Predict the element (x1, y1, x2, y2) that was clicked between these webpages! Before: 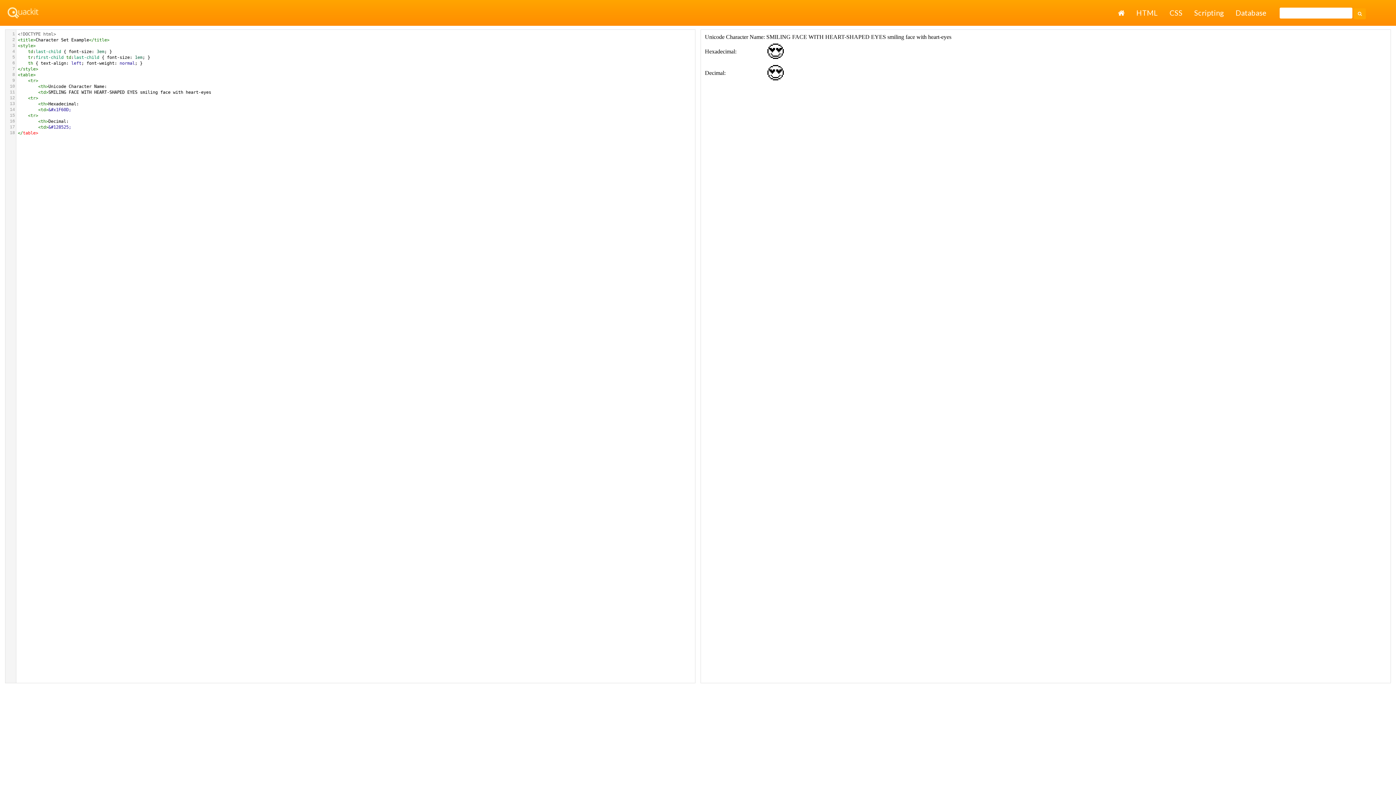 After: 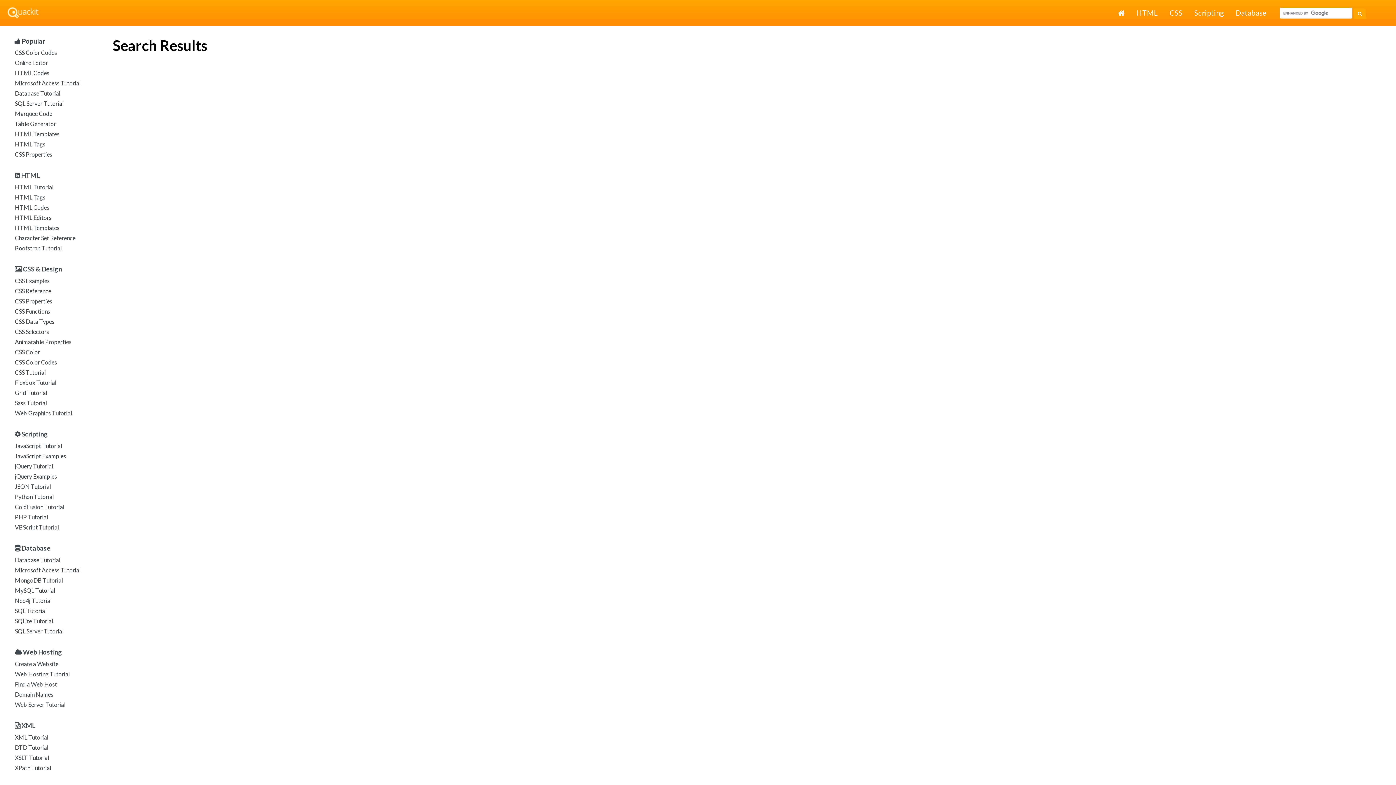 Action: bbox: (1354, 8, 1366, 19)